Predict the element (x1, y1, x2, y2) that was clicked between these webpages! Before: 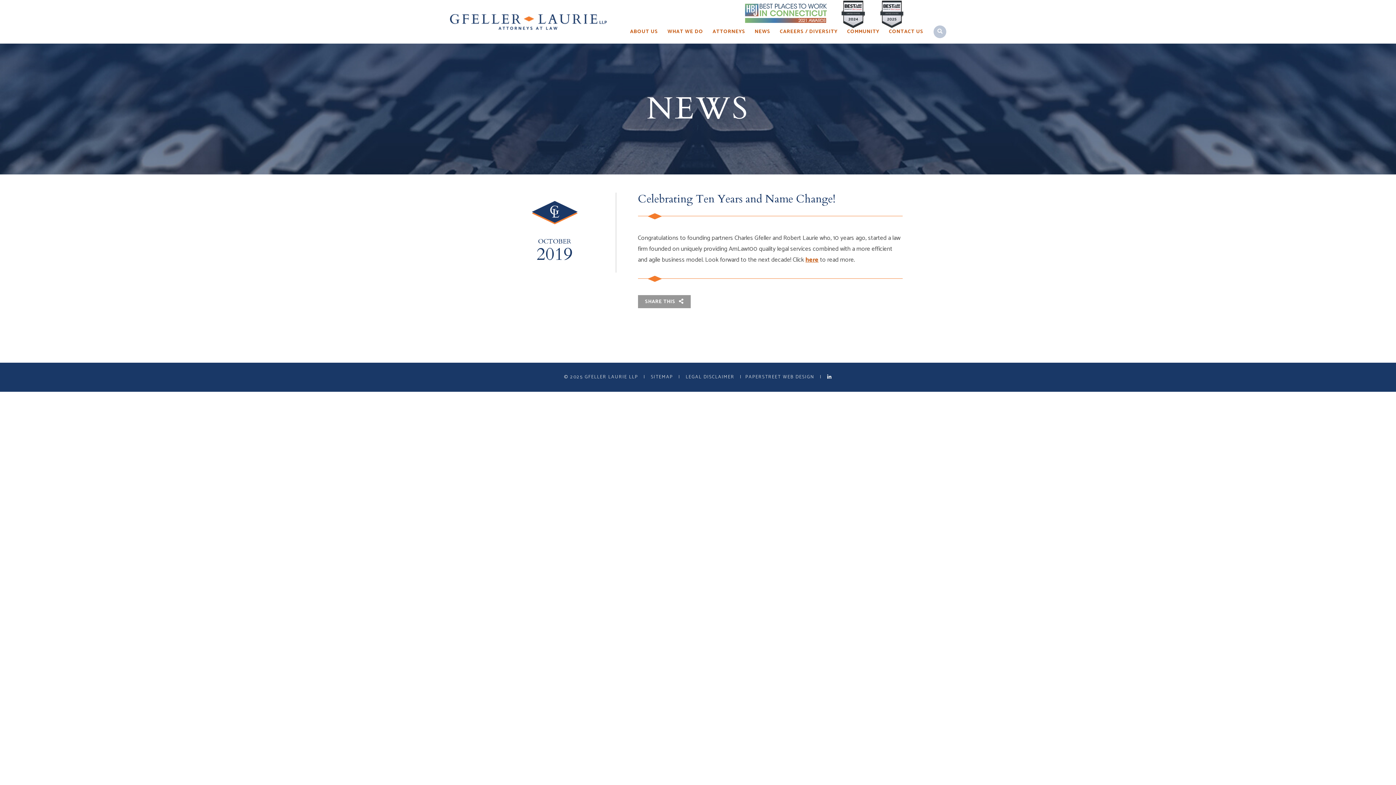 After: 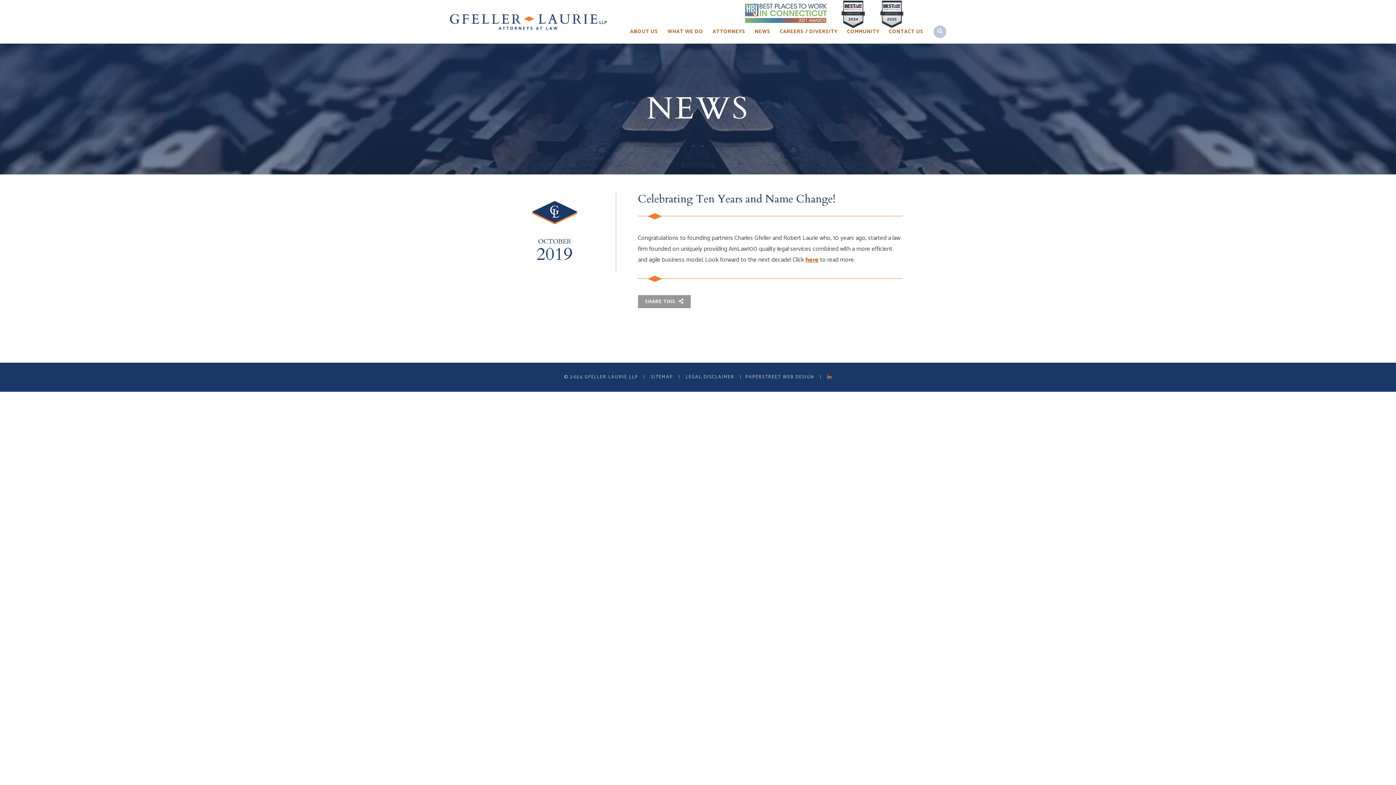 Action: bbox: (827, 373, 832, 381) label: LINKEDIN